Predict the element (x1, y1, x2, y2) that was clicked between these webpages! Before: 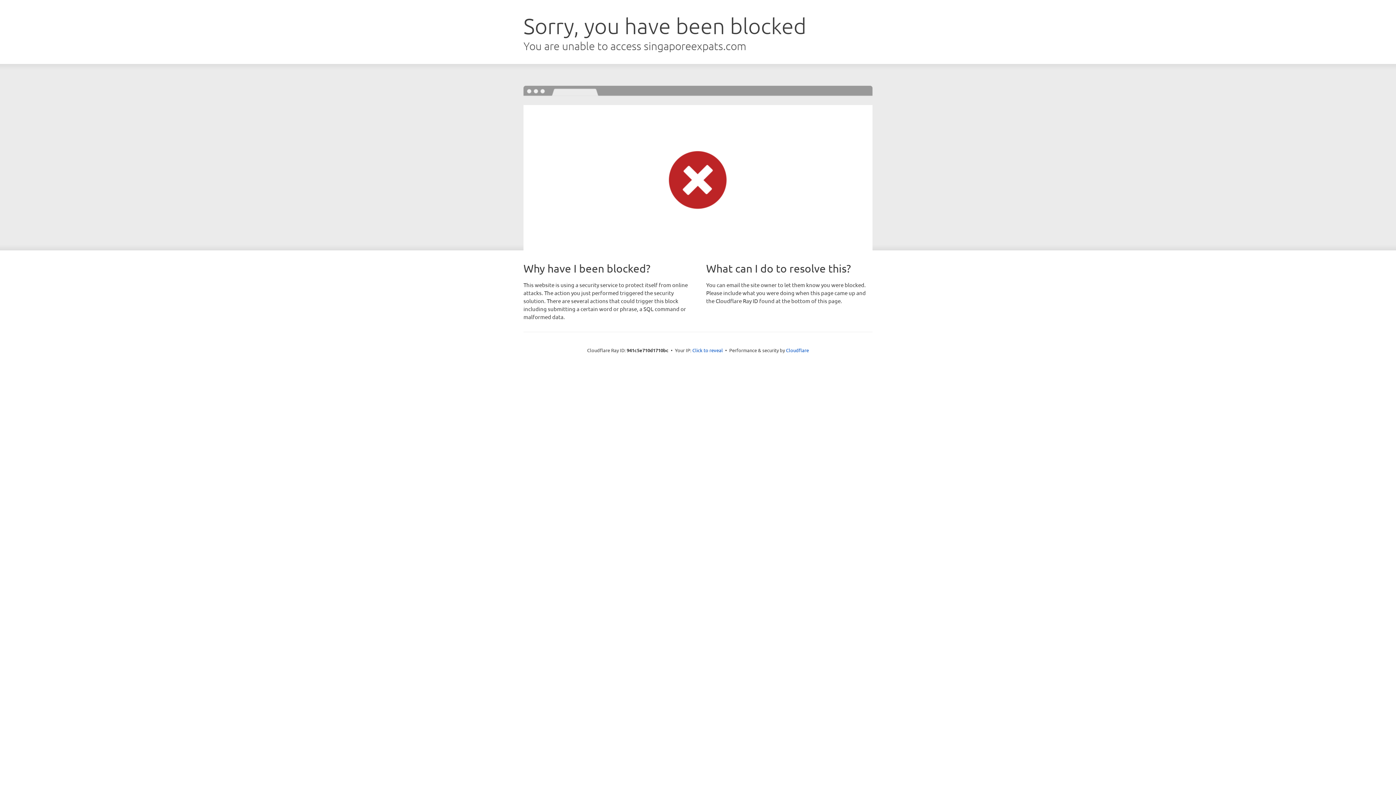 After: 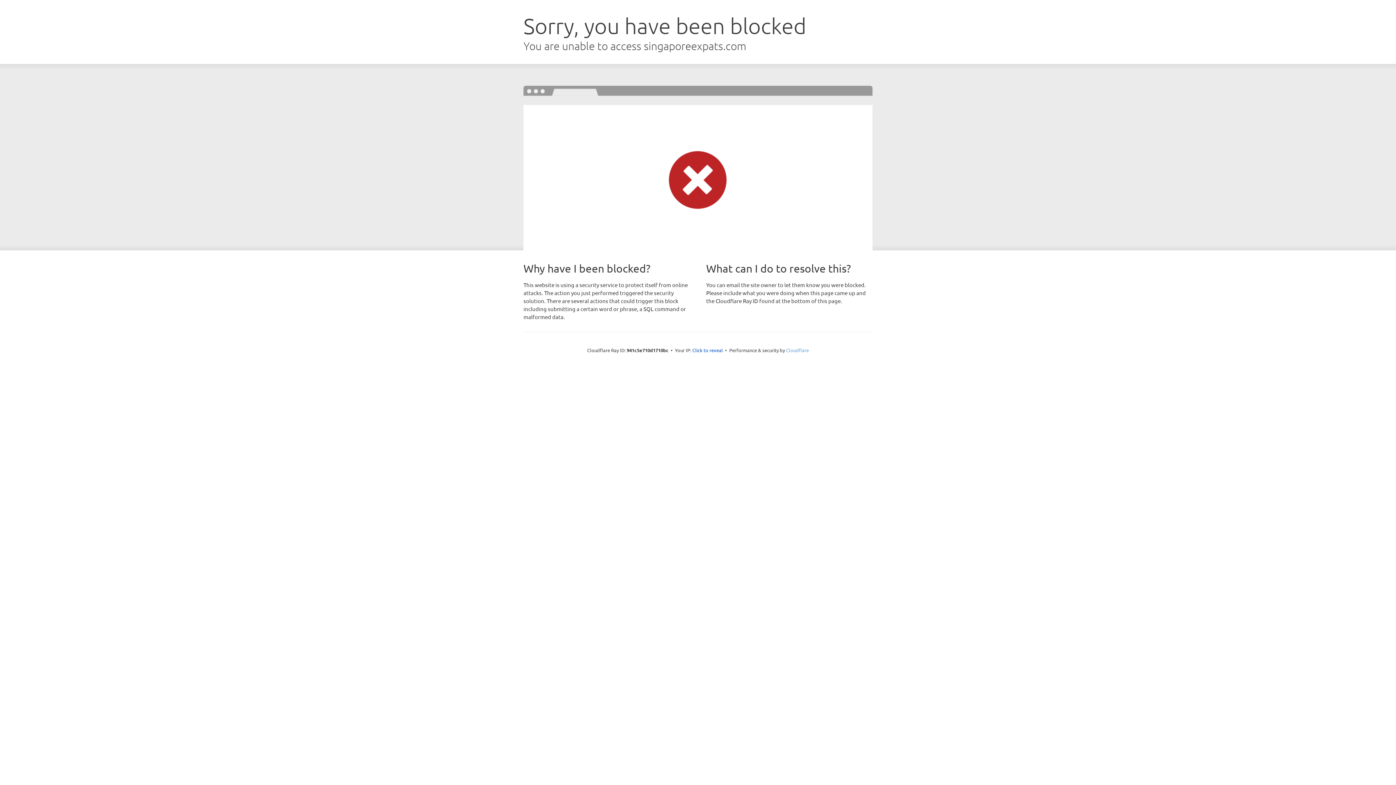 Action: label: Cloudflare bbox: (786, 347, 809, 353)